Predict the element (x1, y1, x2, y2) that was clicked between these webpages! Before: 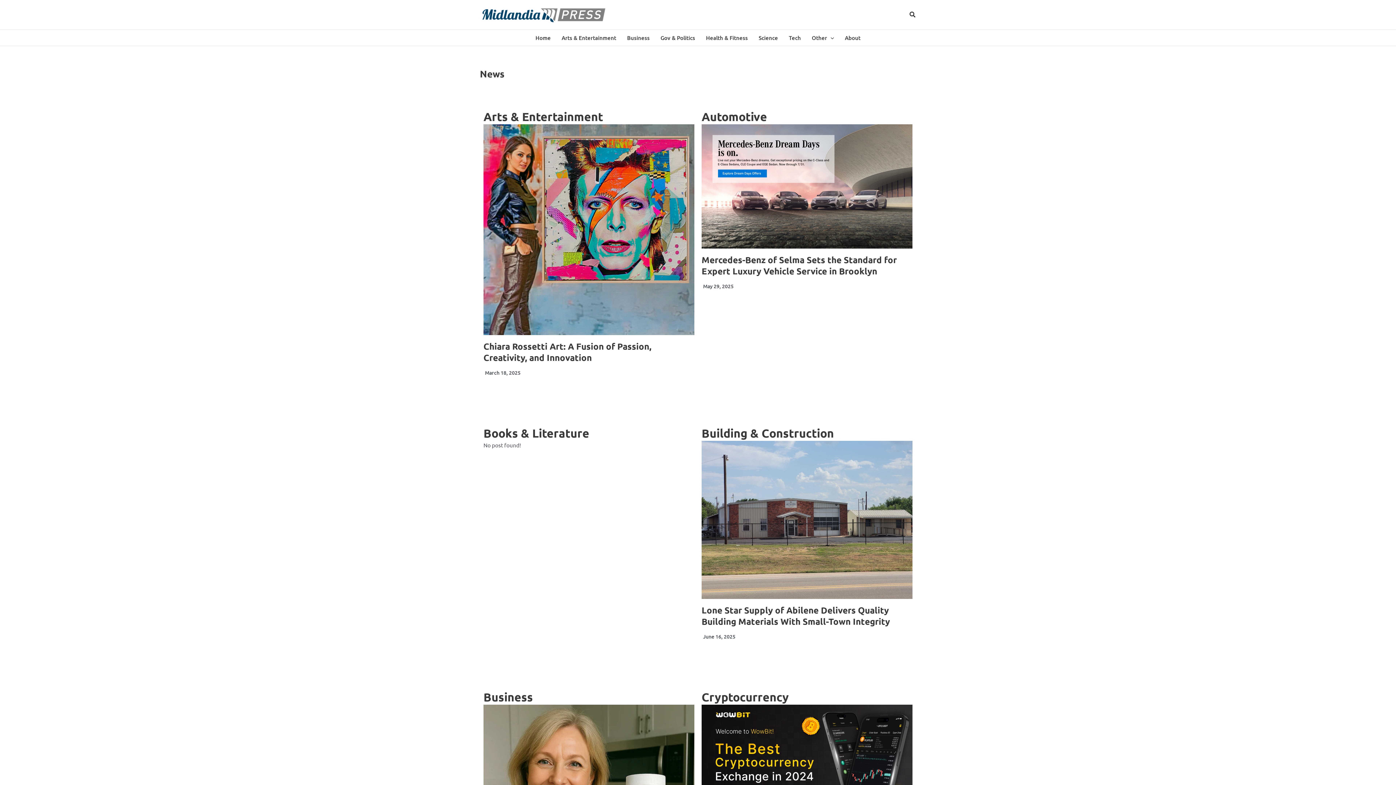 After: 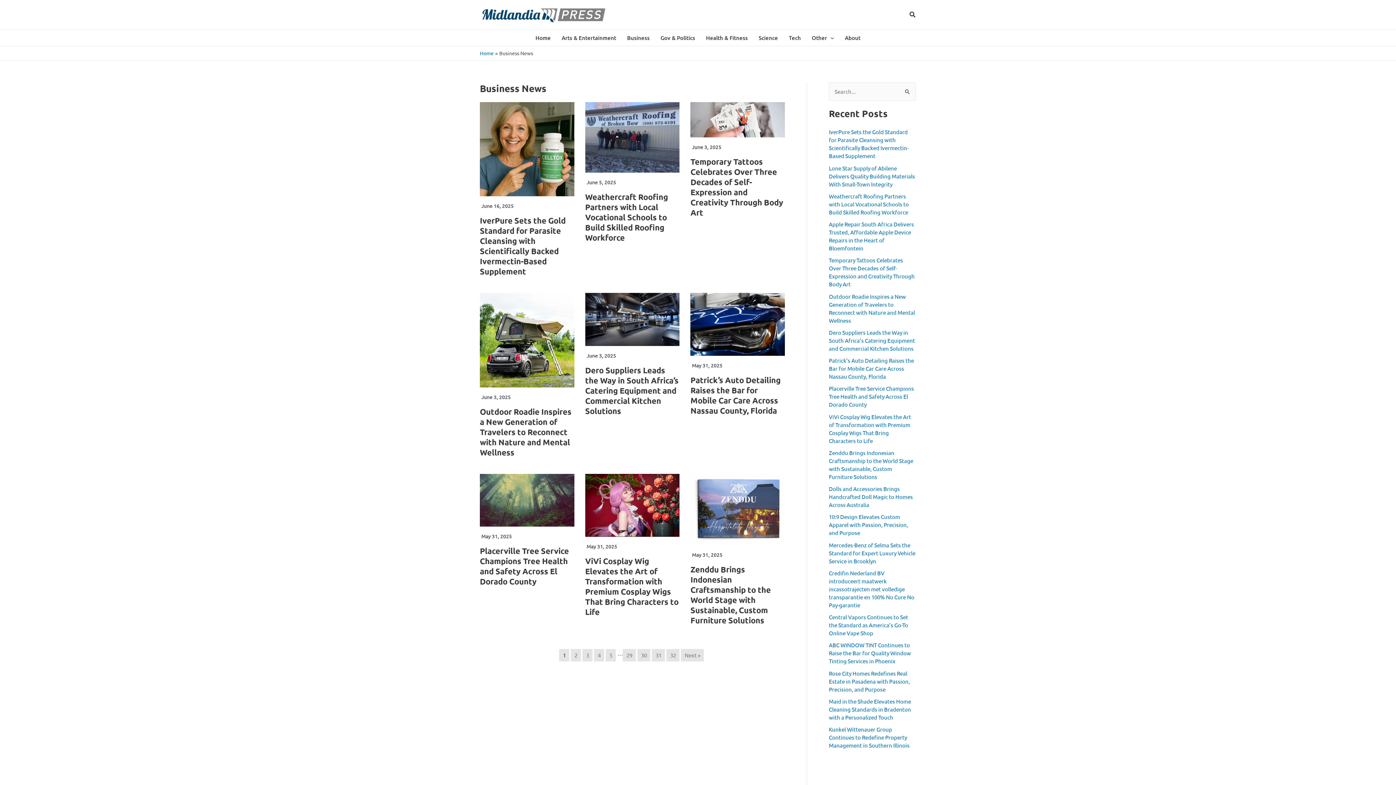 Action: label: Business bbox: (621, 29, 655, 45)